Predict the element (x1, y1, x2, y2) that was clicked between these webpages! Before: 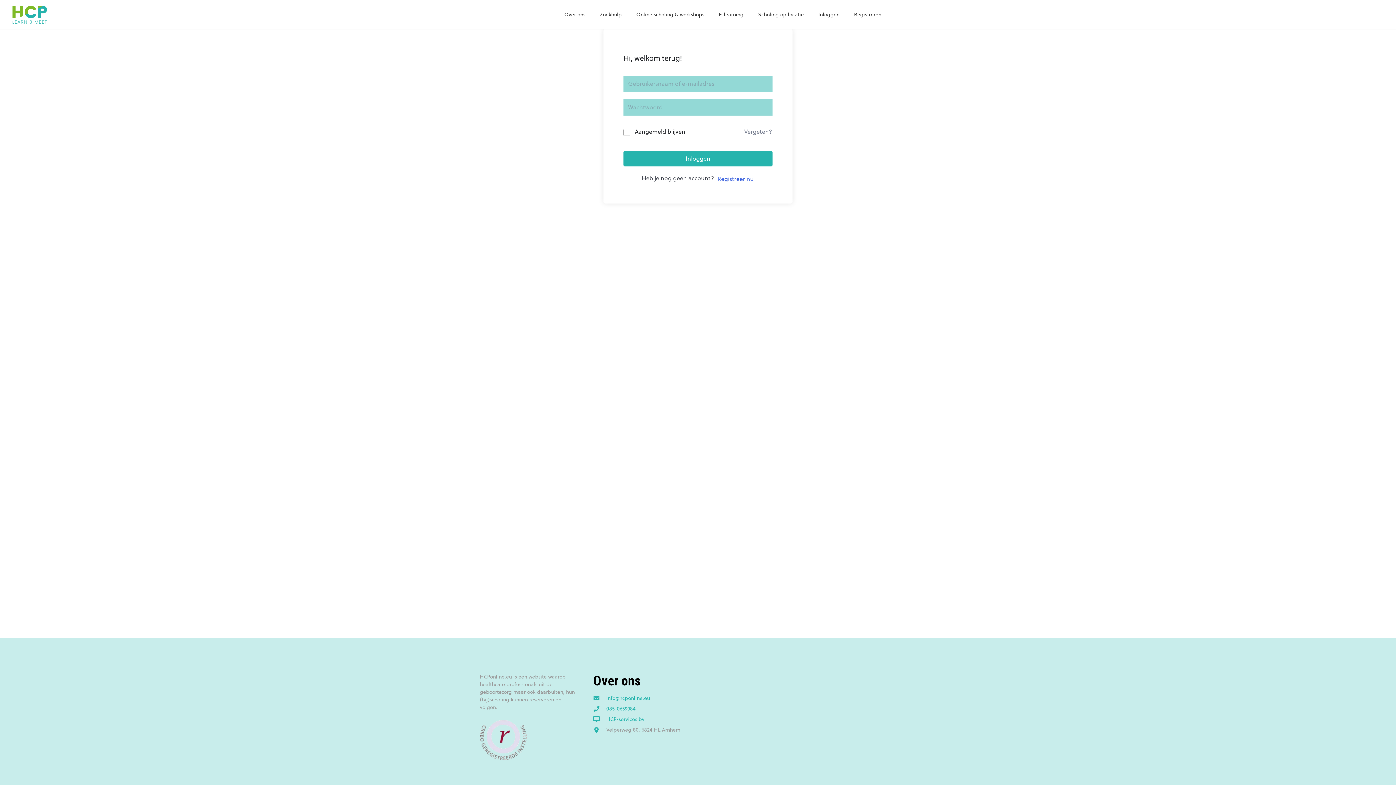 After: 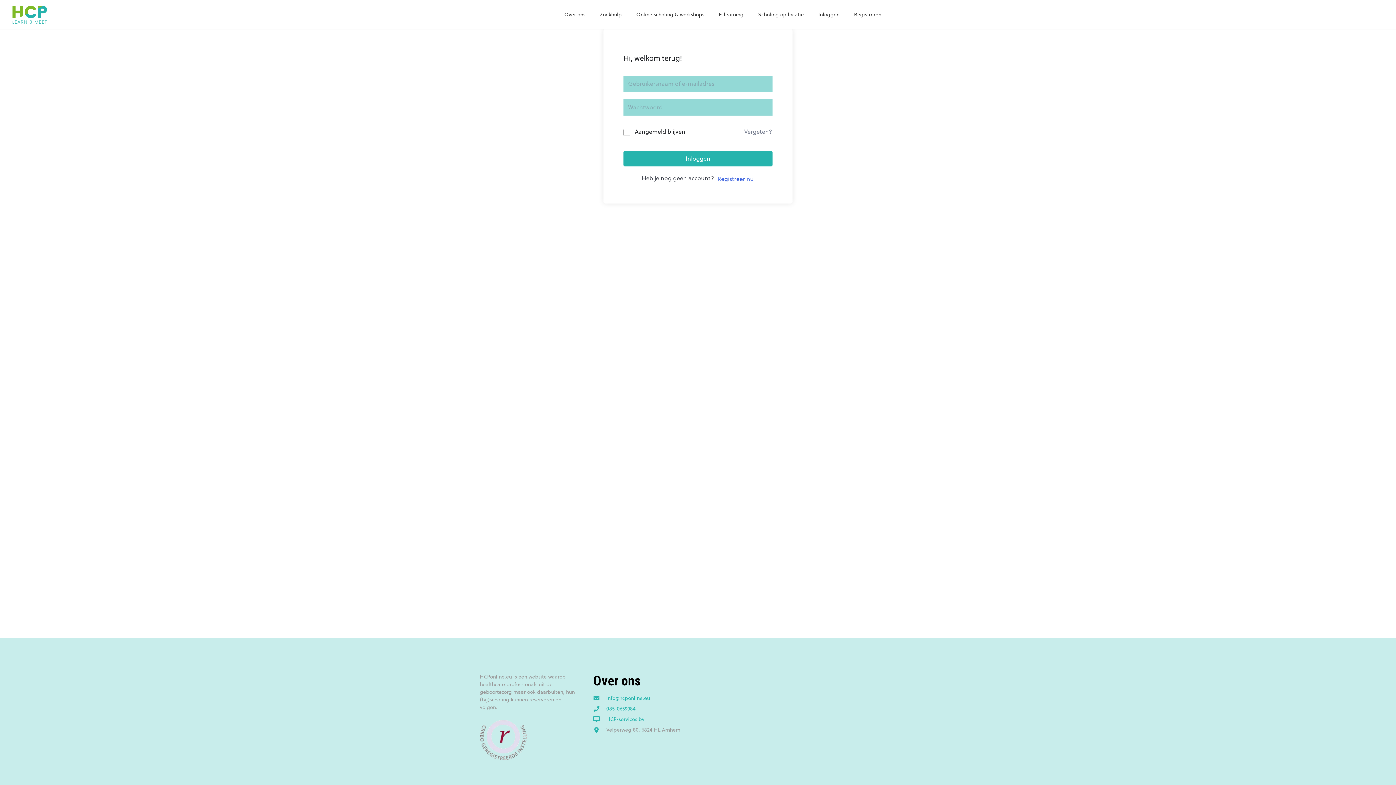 Action: label: HCP-services bv bbox: (593, 716, 606, 723)